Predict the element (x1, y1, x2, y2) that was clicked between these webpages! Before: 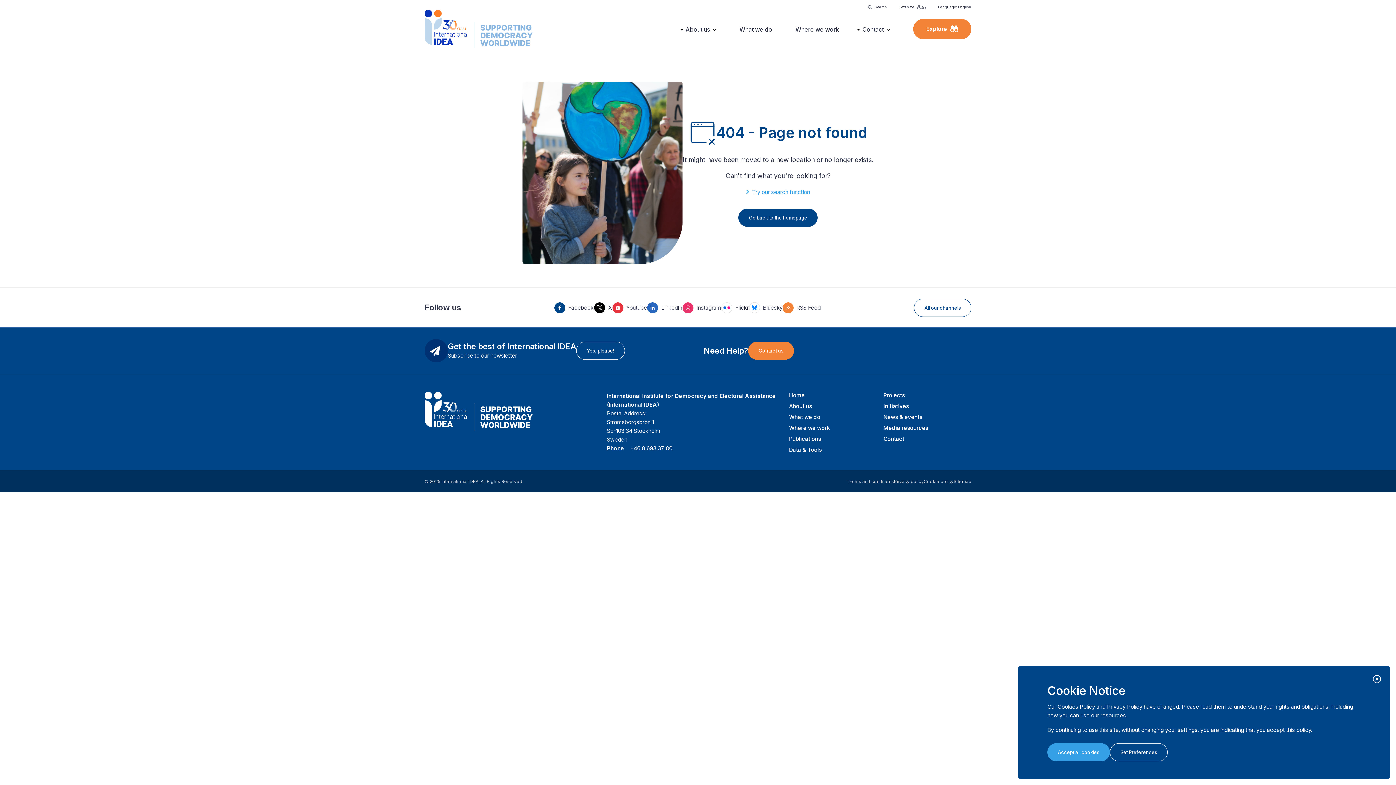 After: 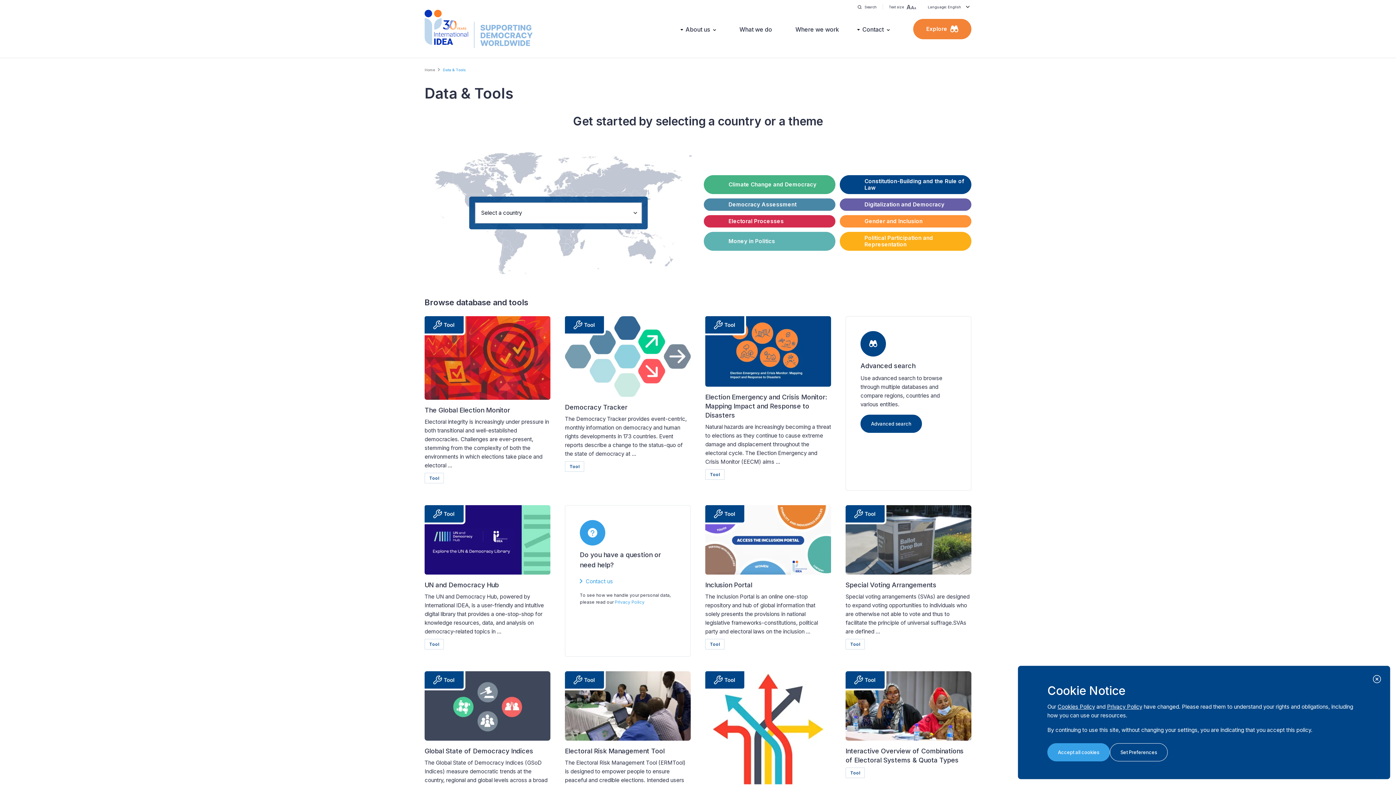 Action: label: Data & Tools bbox: (789, 446, 822, 453)